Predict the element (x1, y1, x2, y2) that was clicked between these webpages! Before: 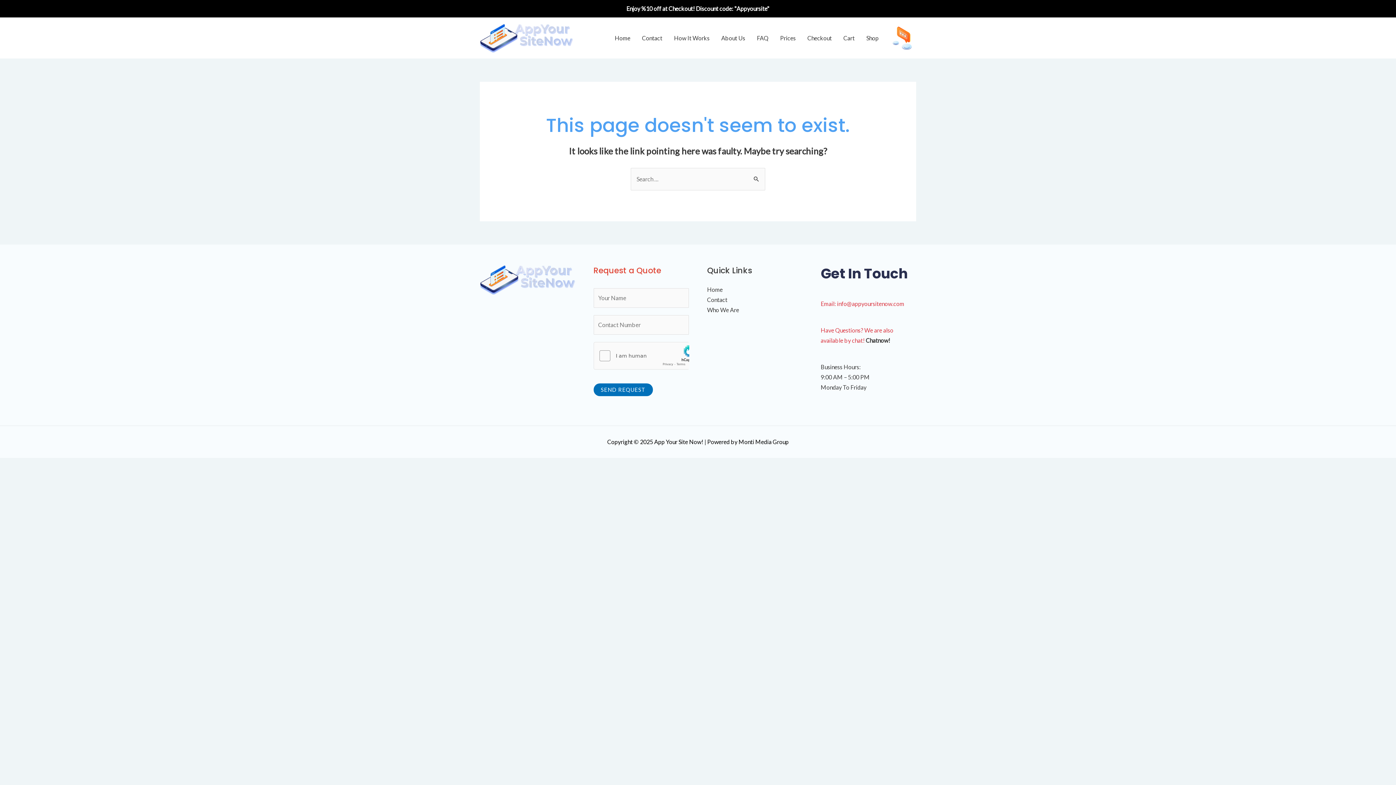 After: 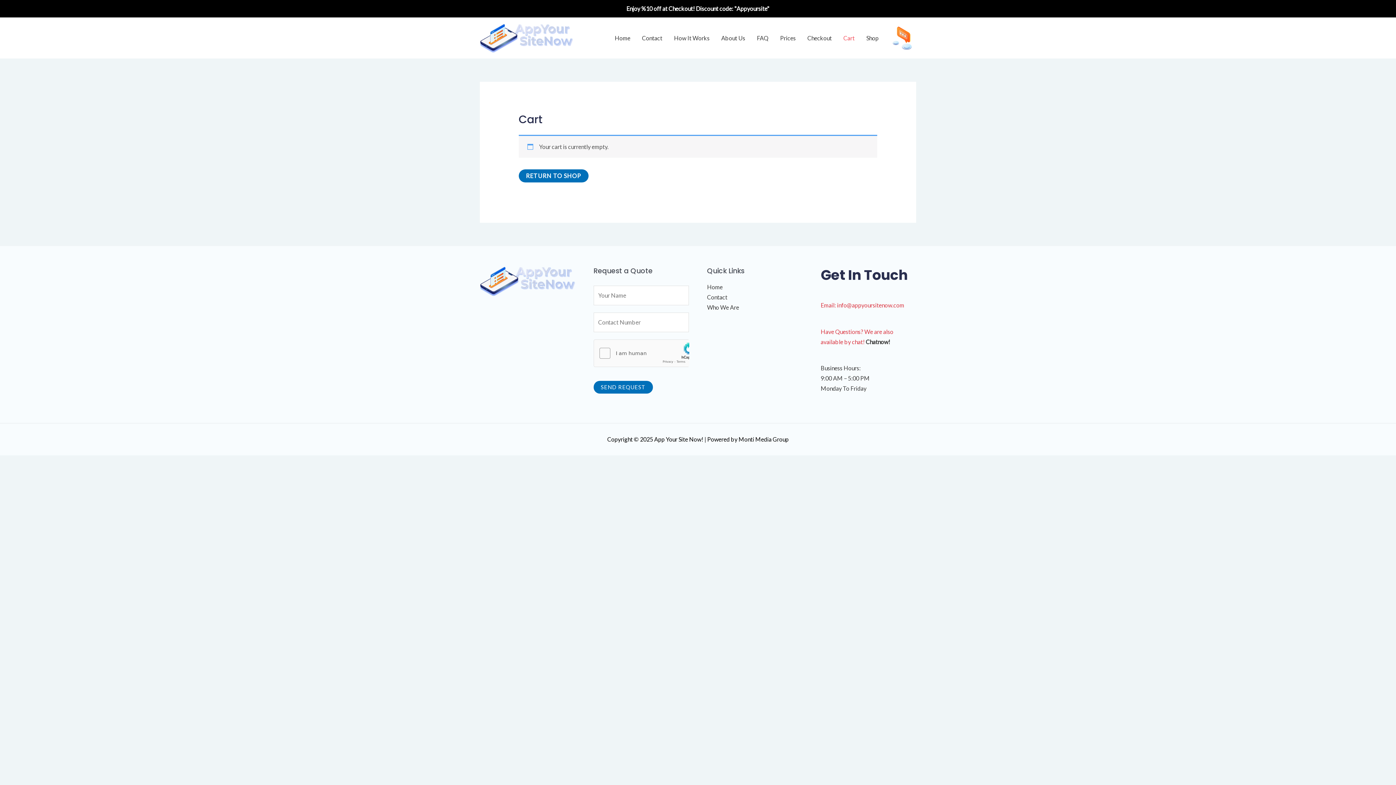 Action: bbox: (837, 25, 860, 50) label: Cart